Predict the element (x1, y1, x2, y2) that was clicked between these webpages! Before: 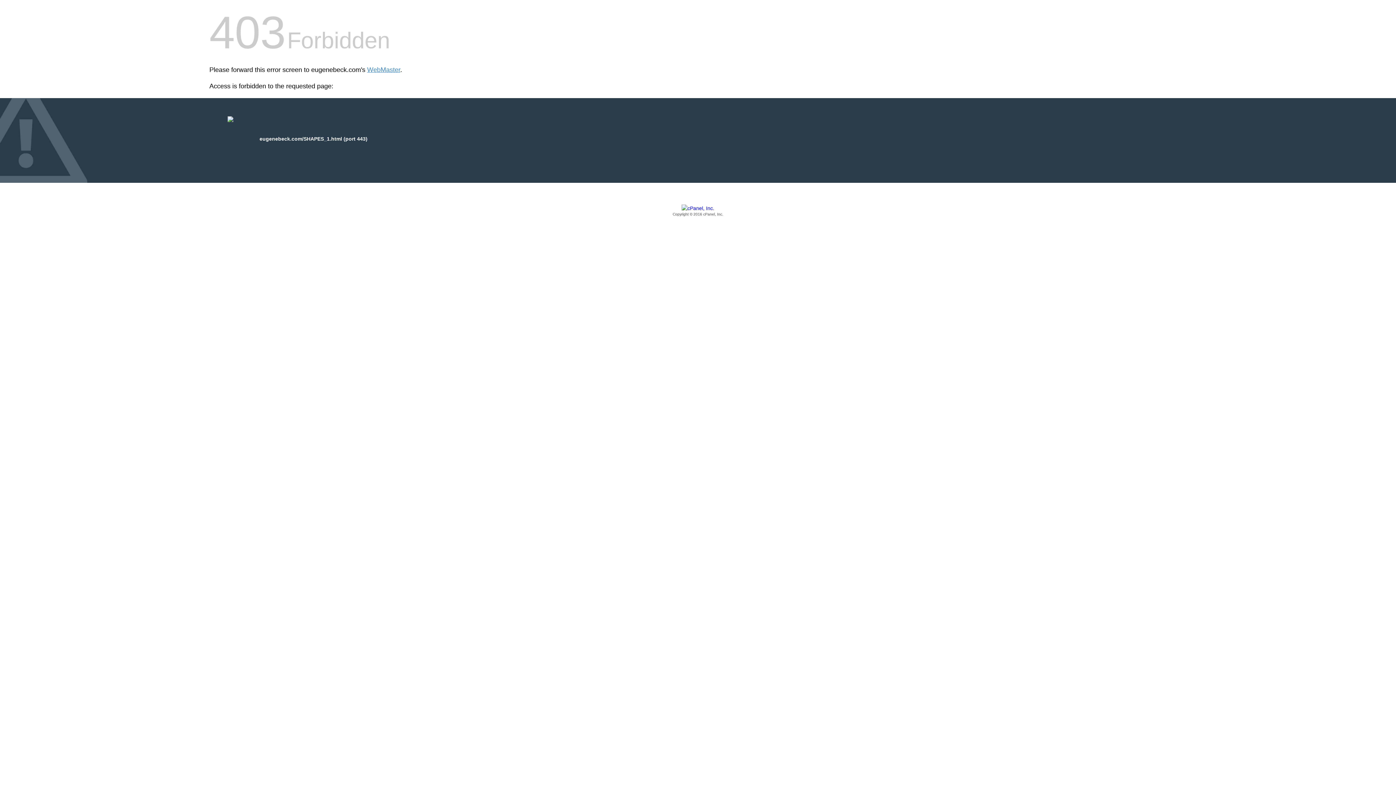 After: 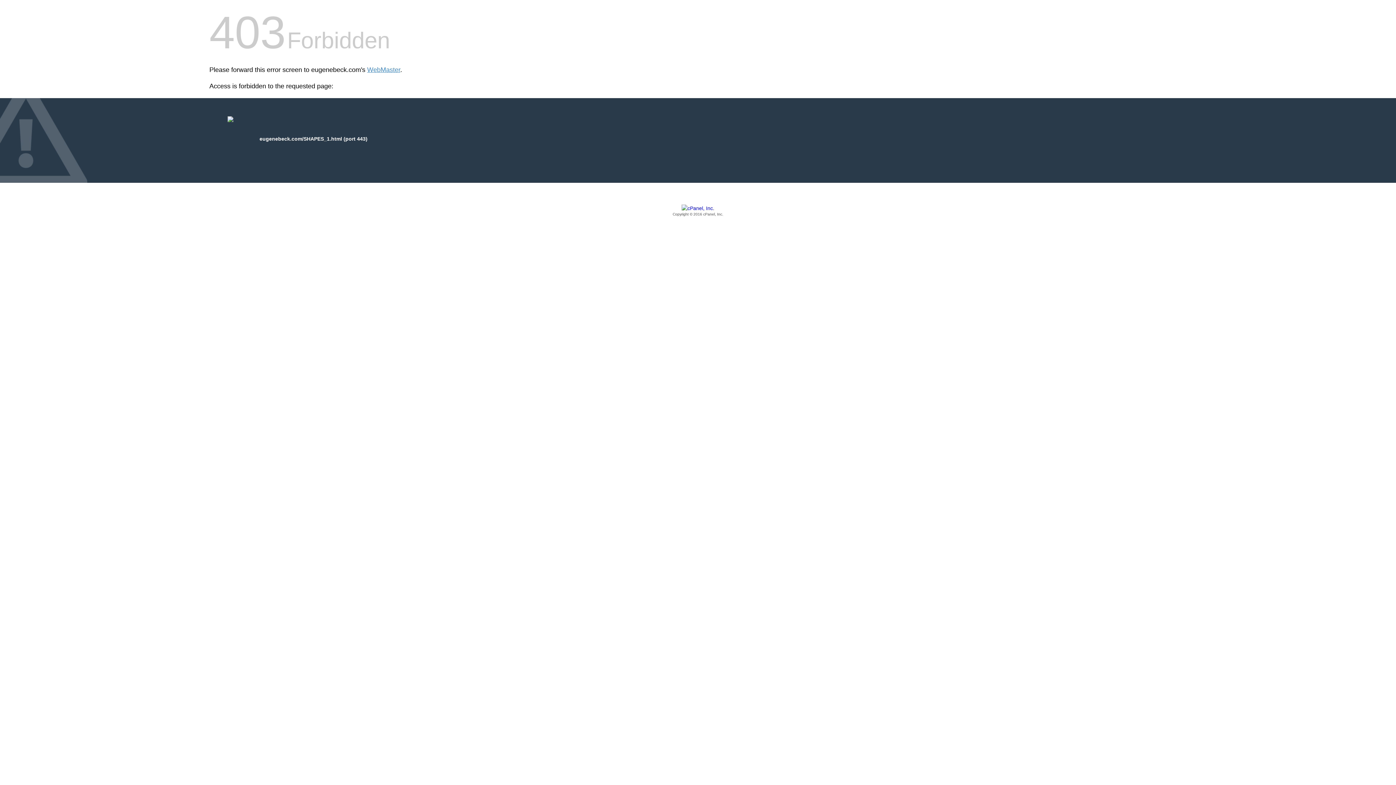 Action: bbox: (209, 205, 1186, 217) label: Copyright © 2016 cPanel, Inc.